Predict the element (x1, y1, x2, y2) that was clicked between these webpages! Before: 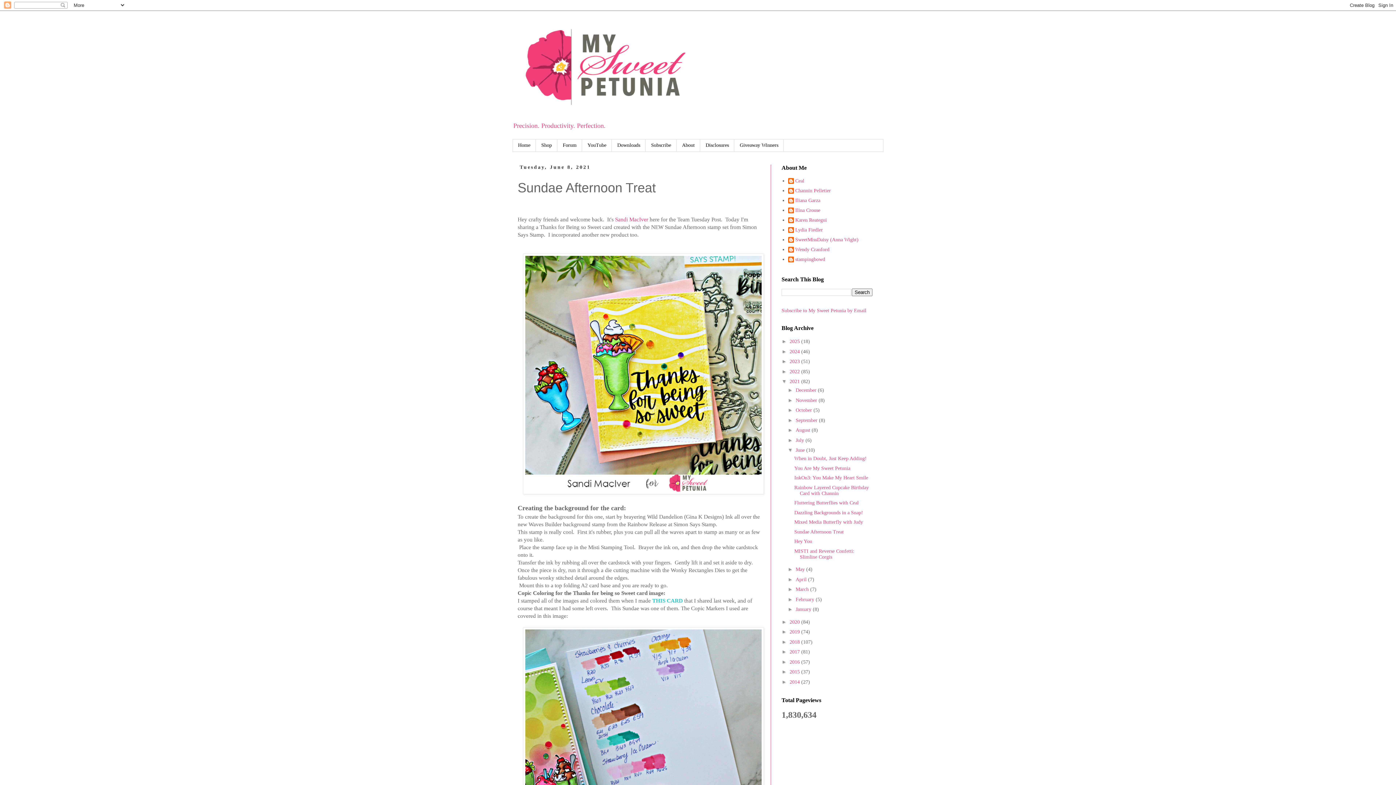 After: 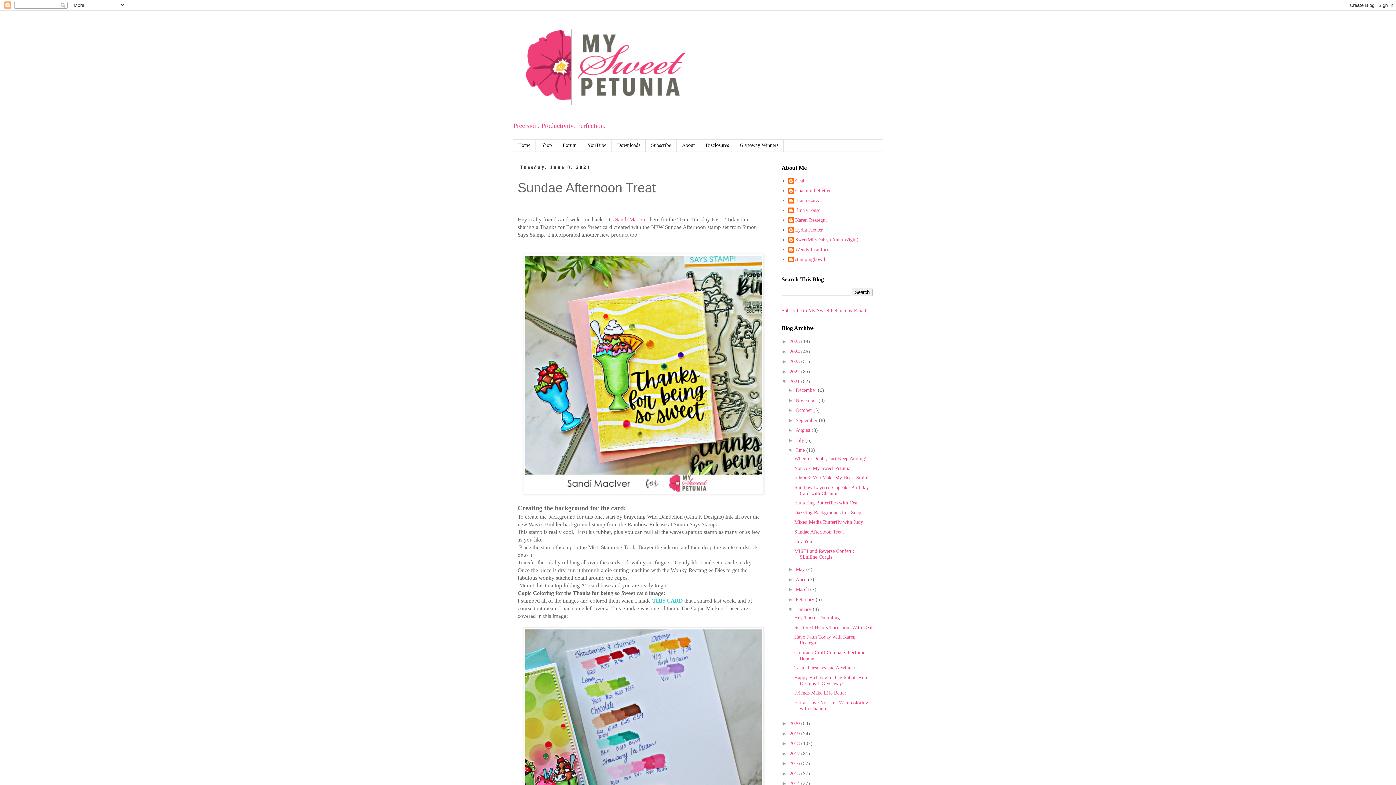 Action: bbox: (787, 606, 795, 612) label: ►  